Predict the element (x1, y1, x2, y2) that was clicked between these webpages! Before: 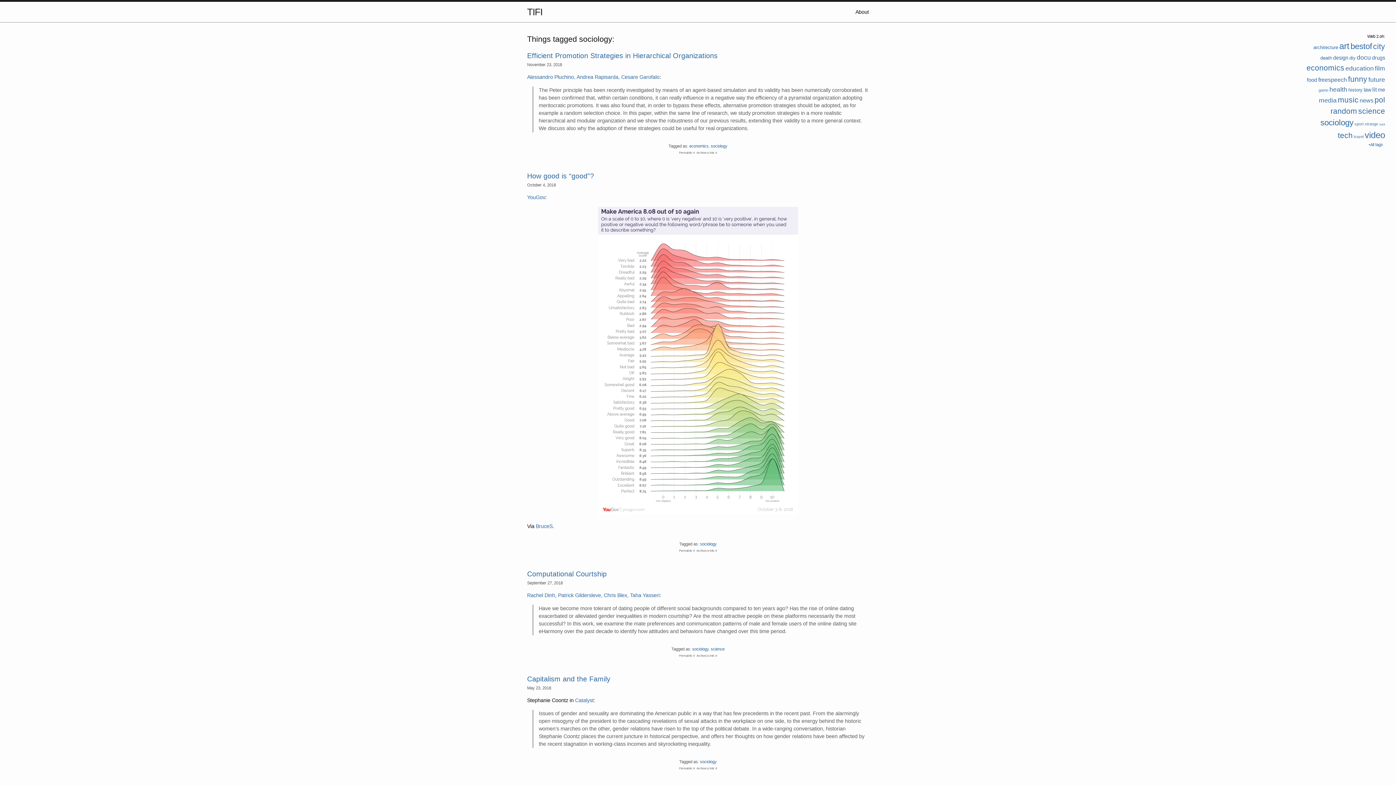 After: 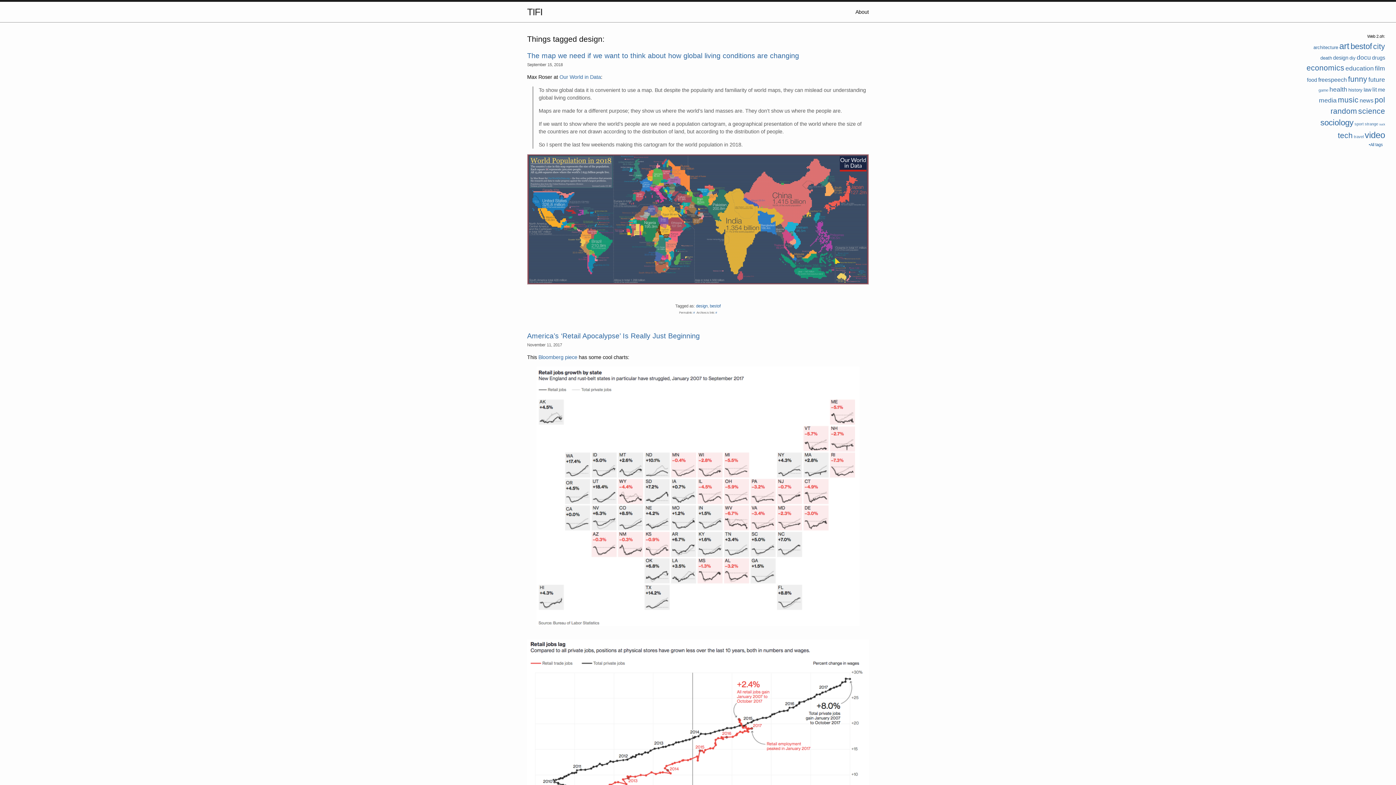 Action: bbox: (1333, 54, 1348, 60) label: design